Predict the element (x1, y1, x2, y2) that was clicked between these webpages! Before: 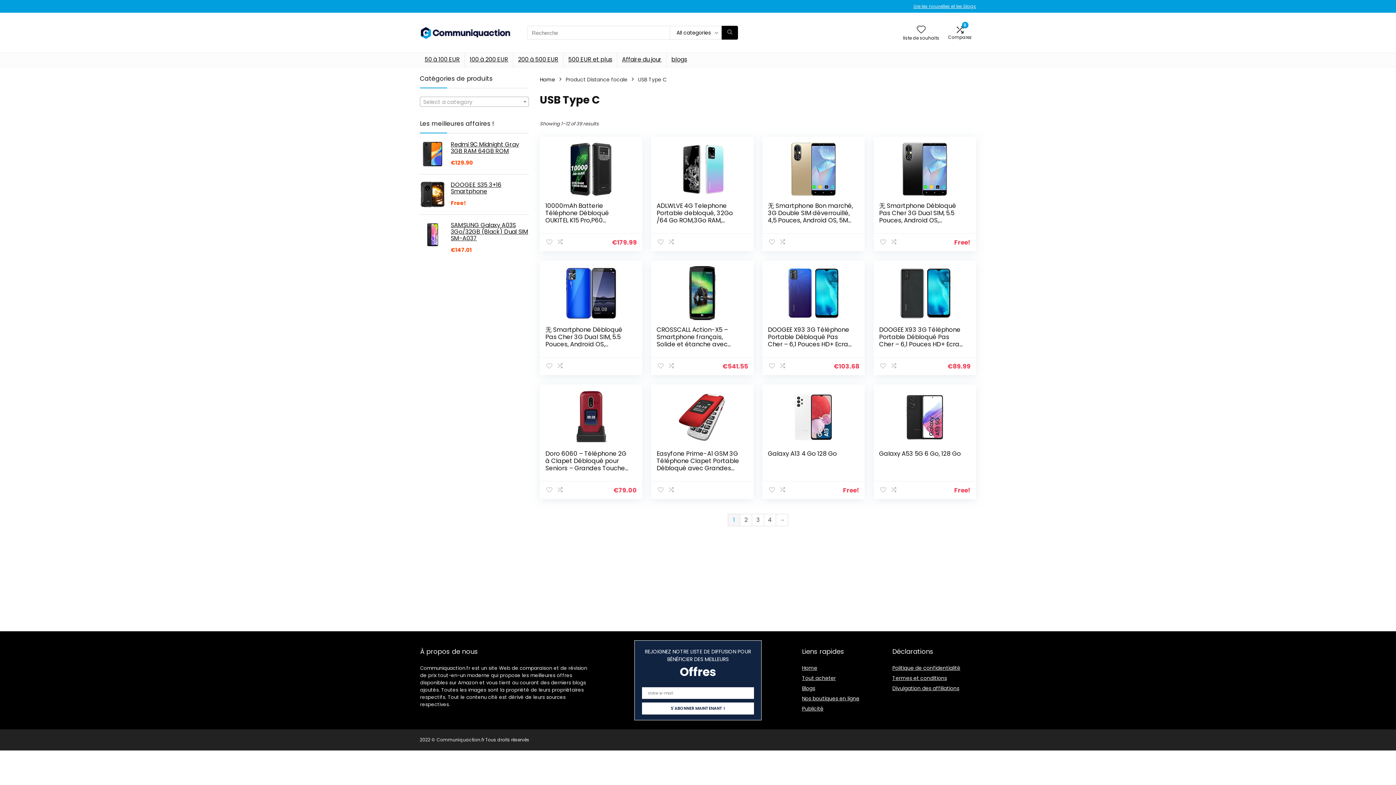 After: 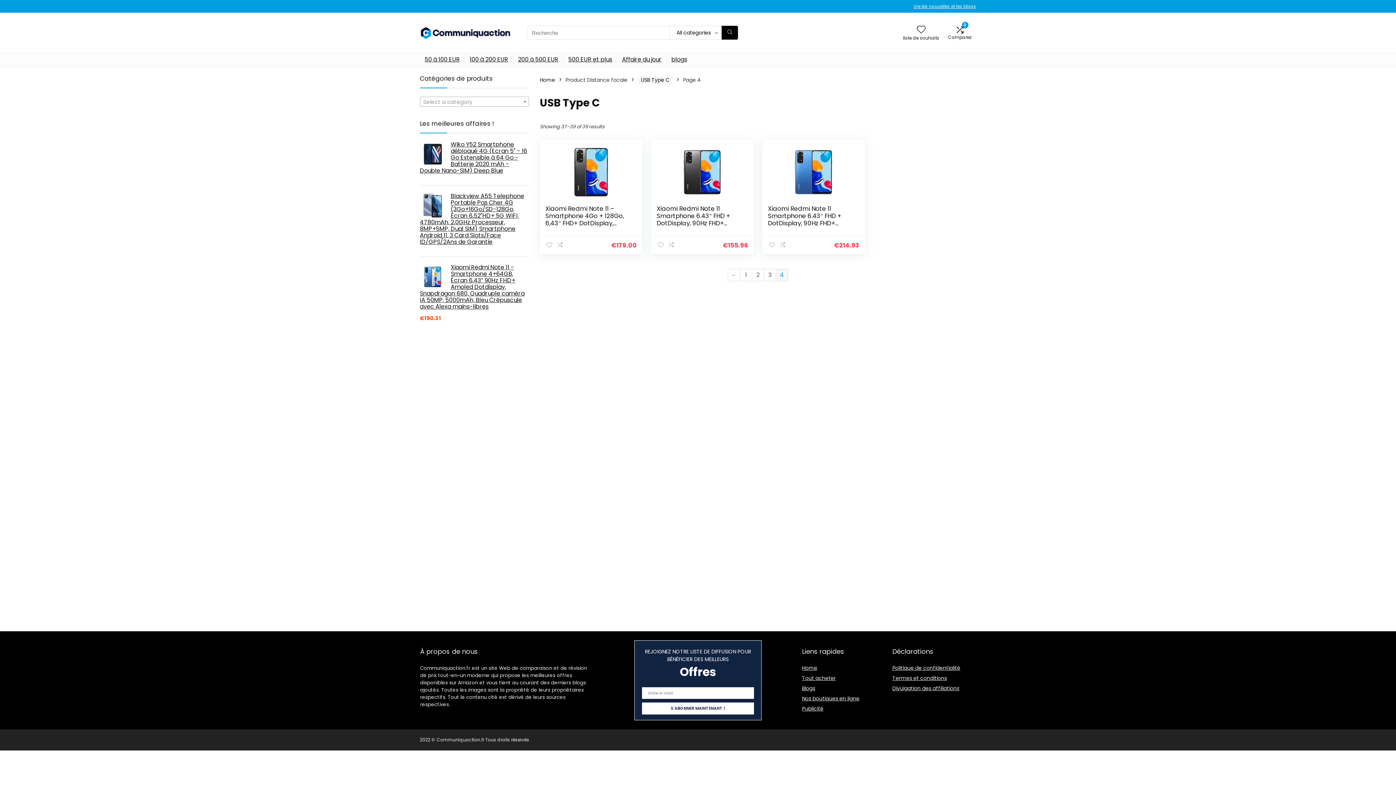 Action: label: Page 4 bbox: (764, 514, 776, 526)